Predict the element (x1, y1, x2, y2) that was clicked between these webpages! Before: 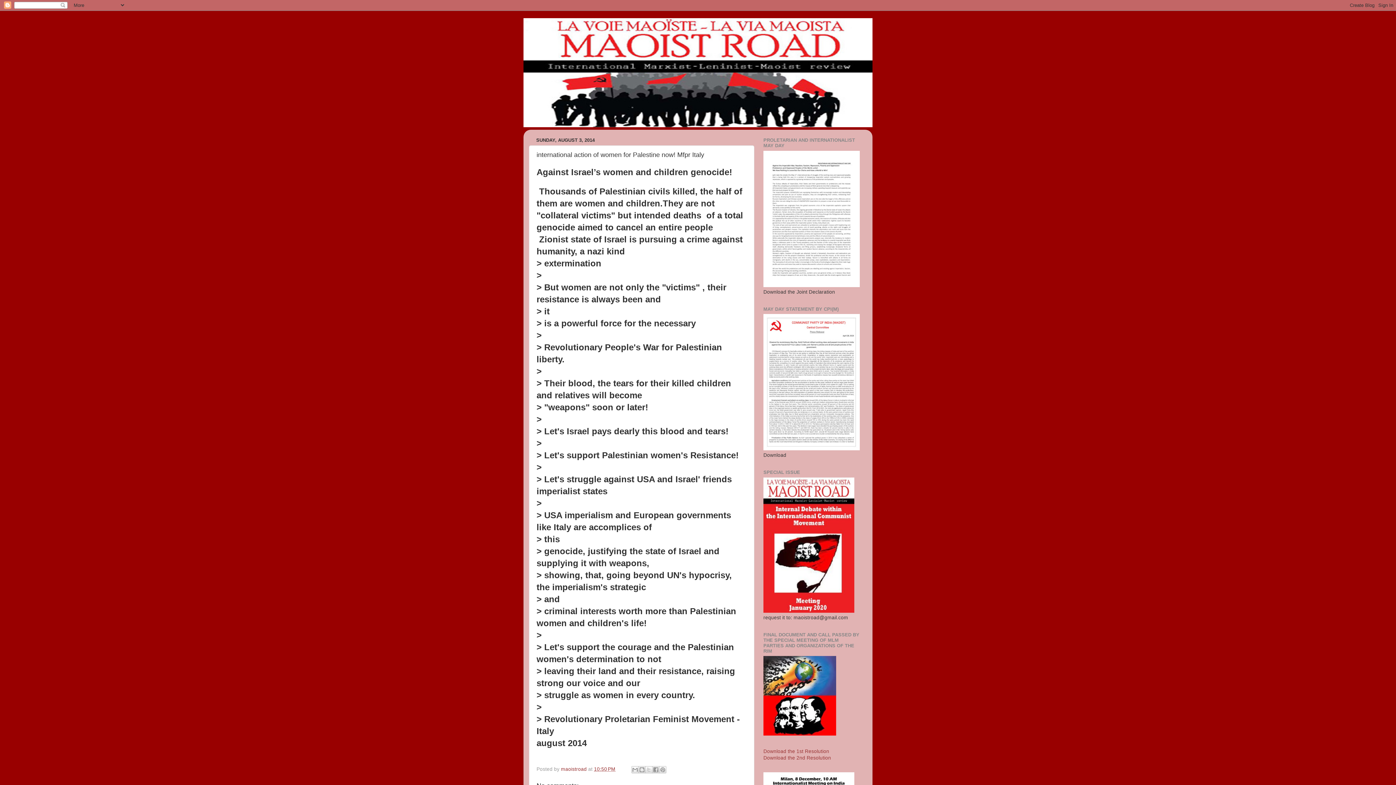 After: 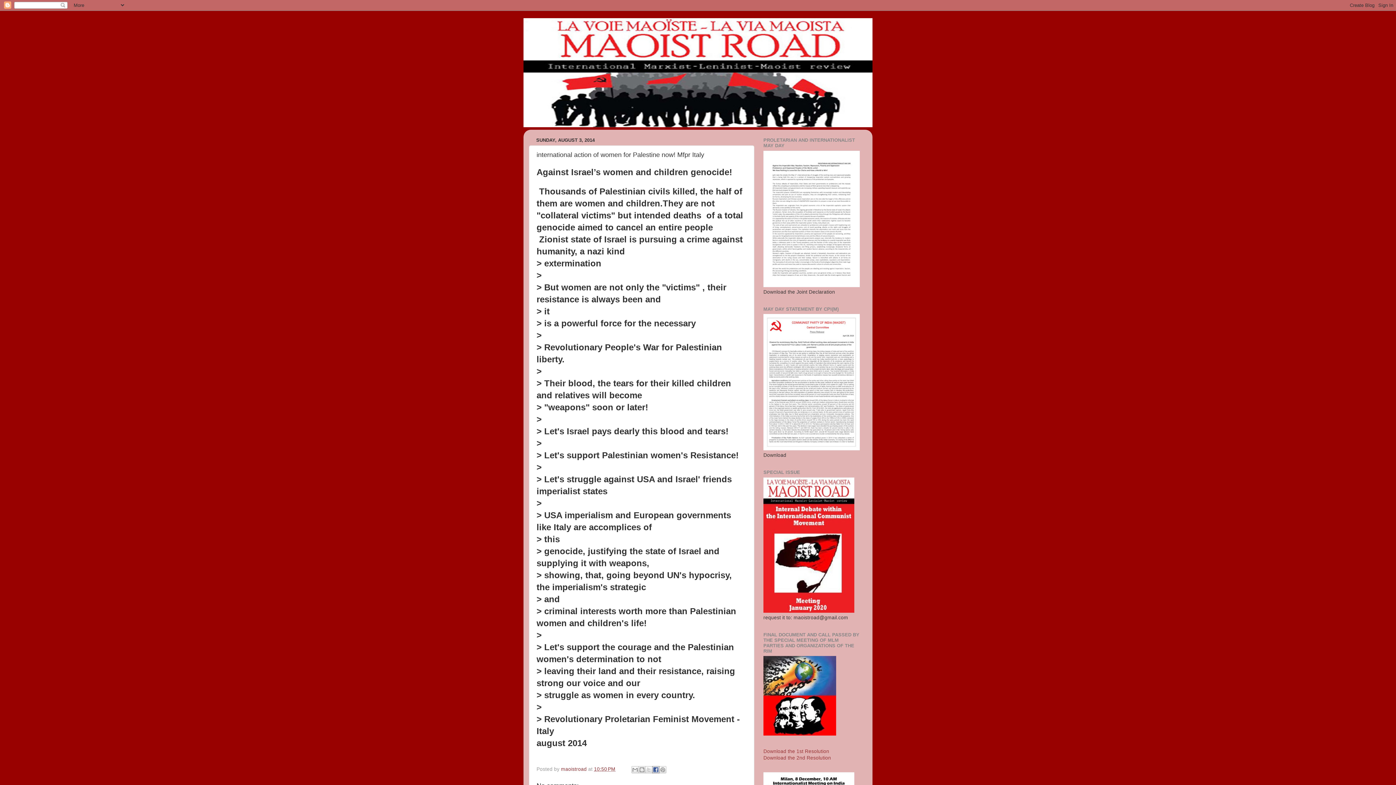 Action: bbox: (652, 766, 659, 773) label: Share to Facebook